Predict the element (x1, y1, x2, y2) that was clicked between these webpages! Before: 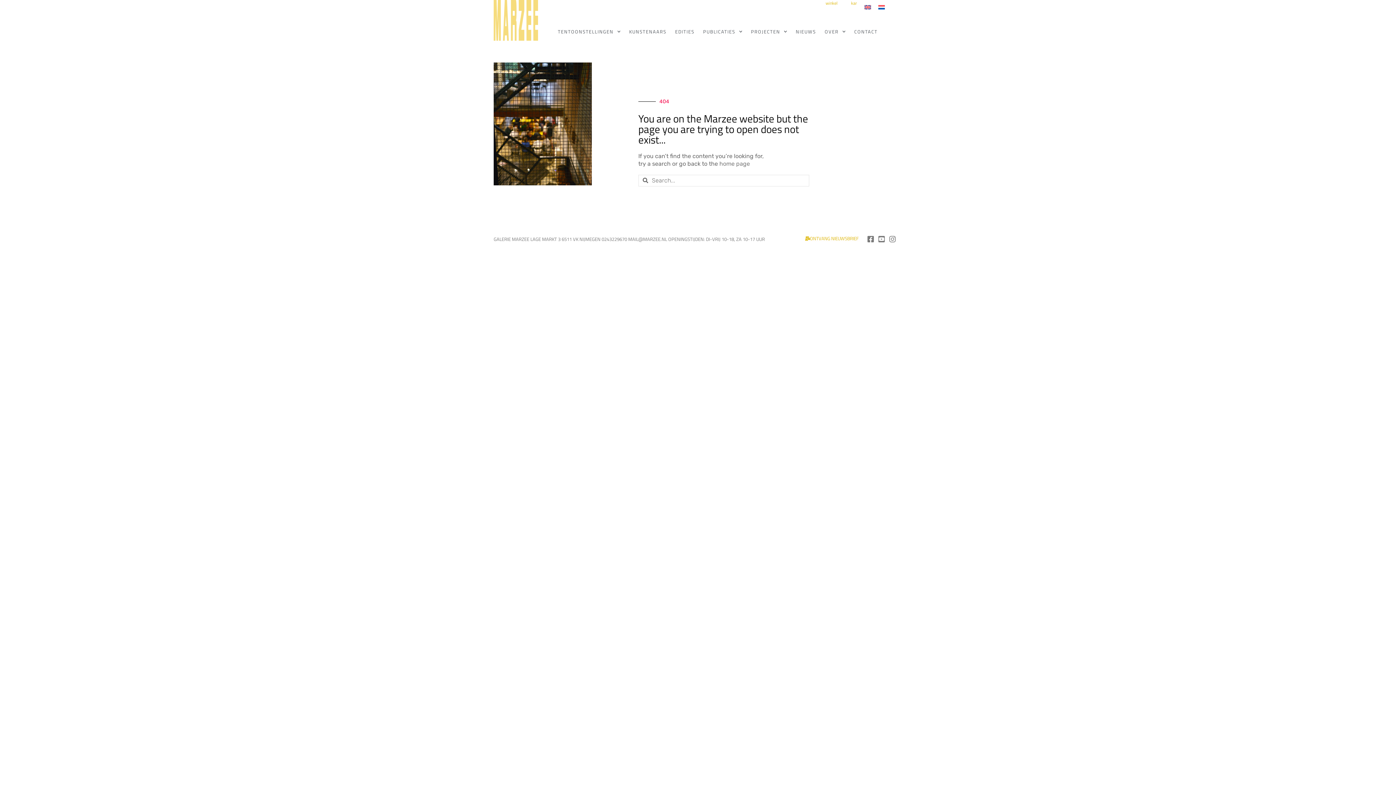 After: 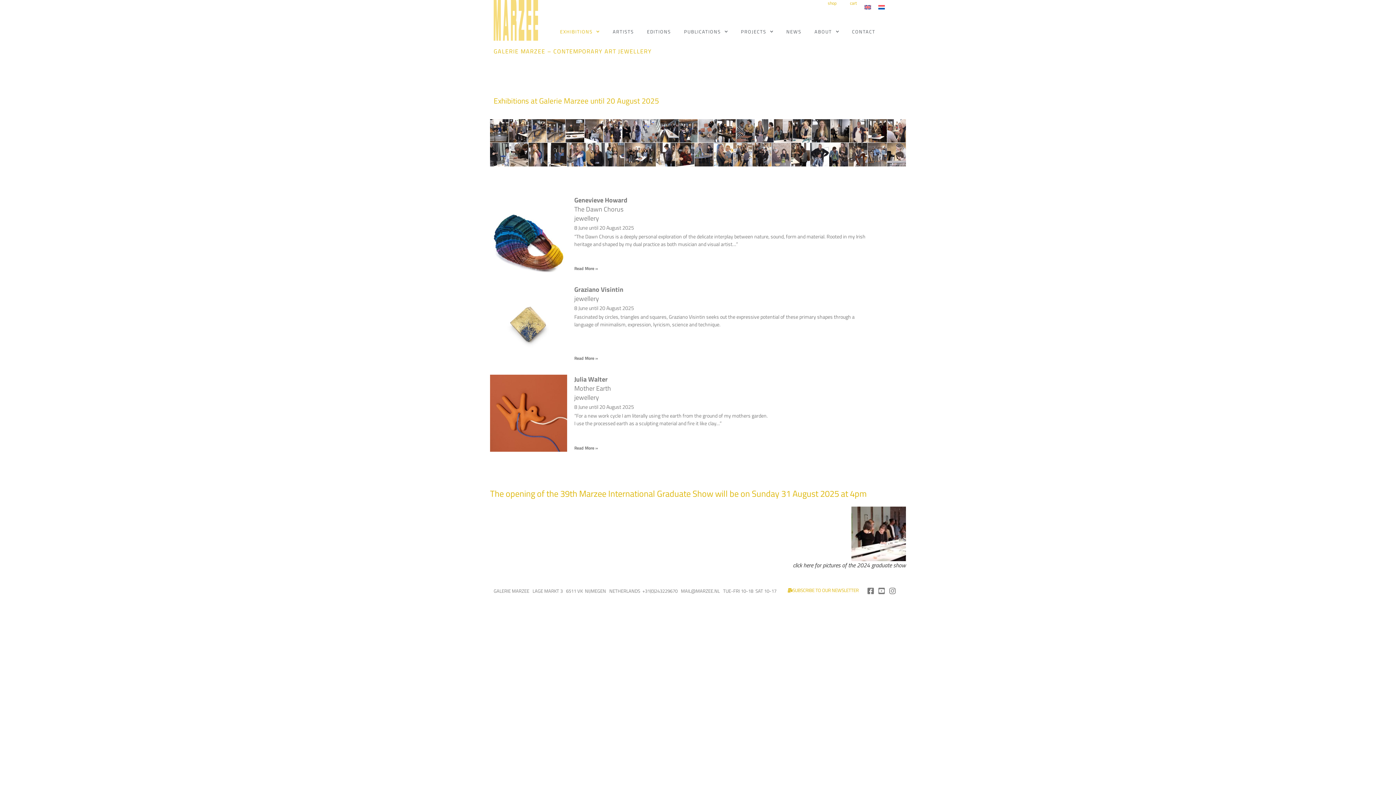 Action: bbox: (719, 160, 750, 167) label: home page